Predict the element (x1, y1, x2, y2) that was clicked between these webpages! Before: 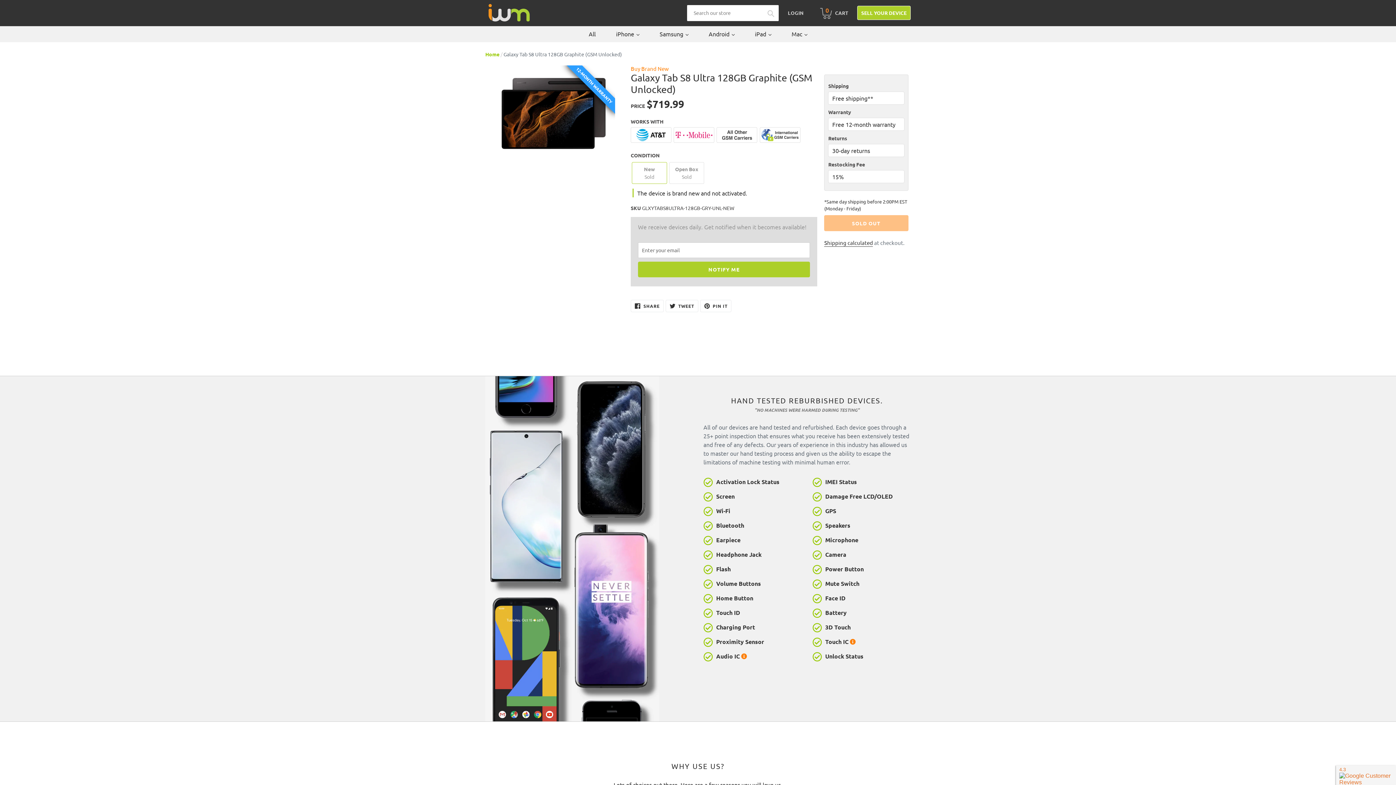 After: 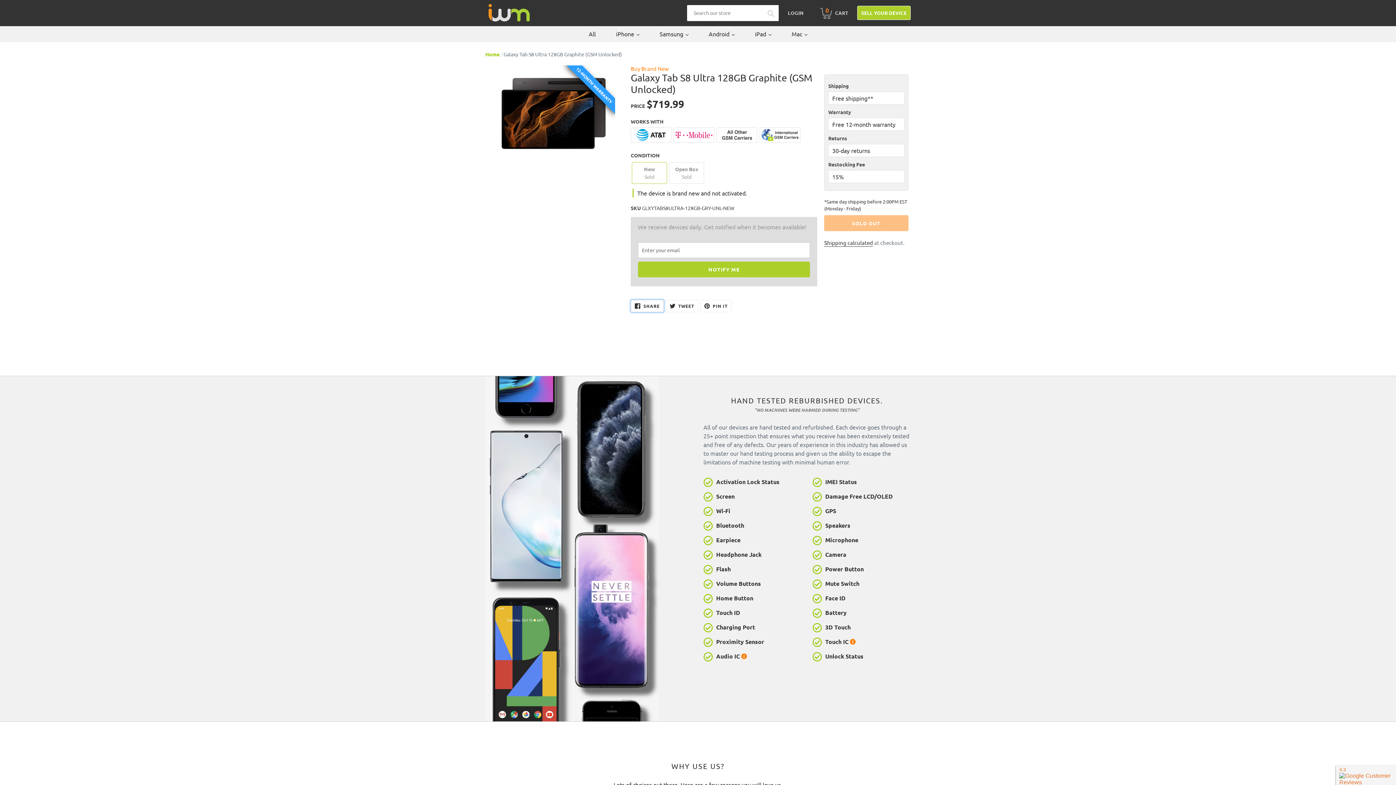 Action: bbox: (630, 299, 663, 312) label:  SHARE
SHARE ON FACEBOOK